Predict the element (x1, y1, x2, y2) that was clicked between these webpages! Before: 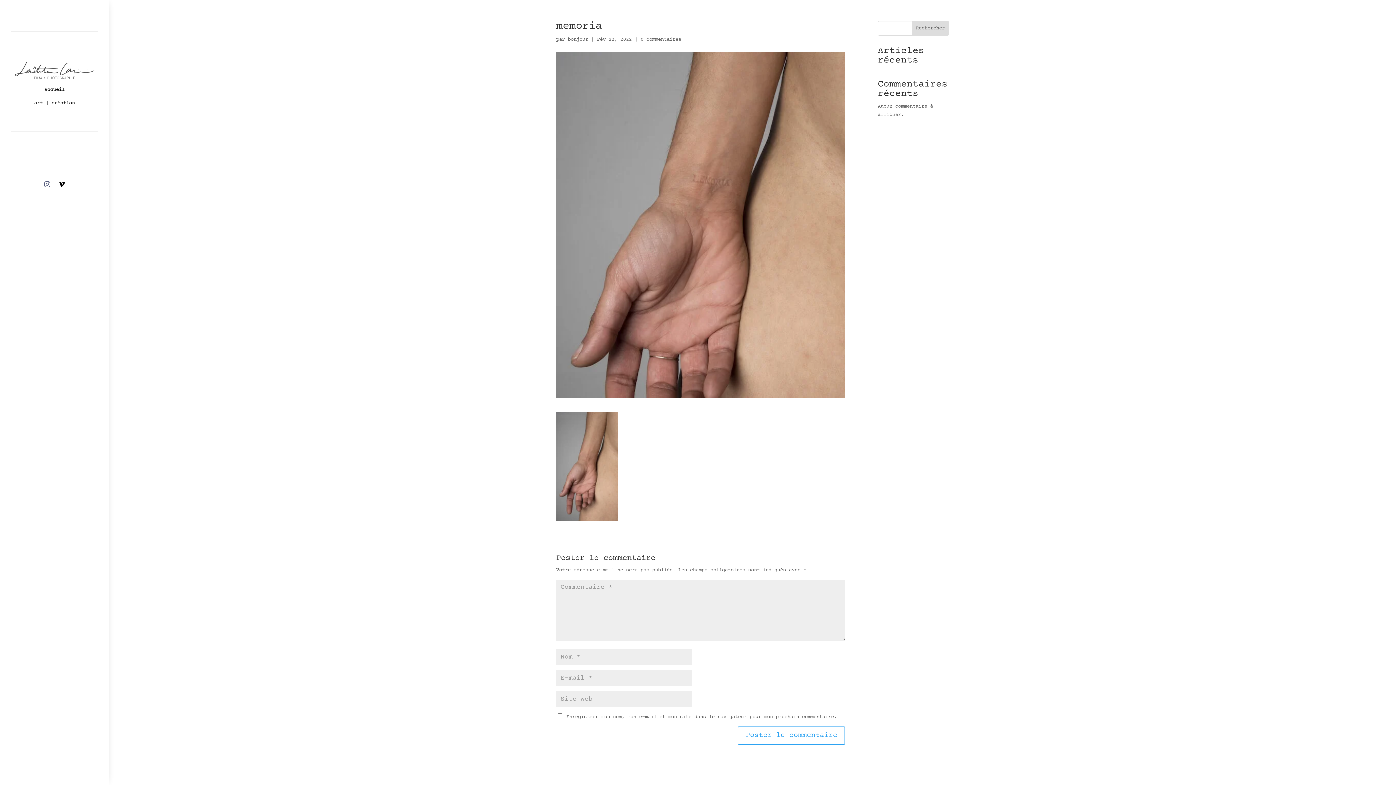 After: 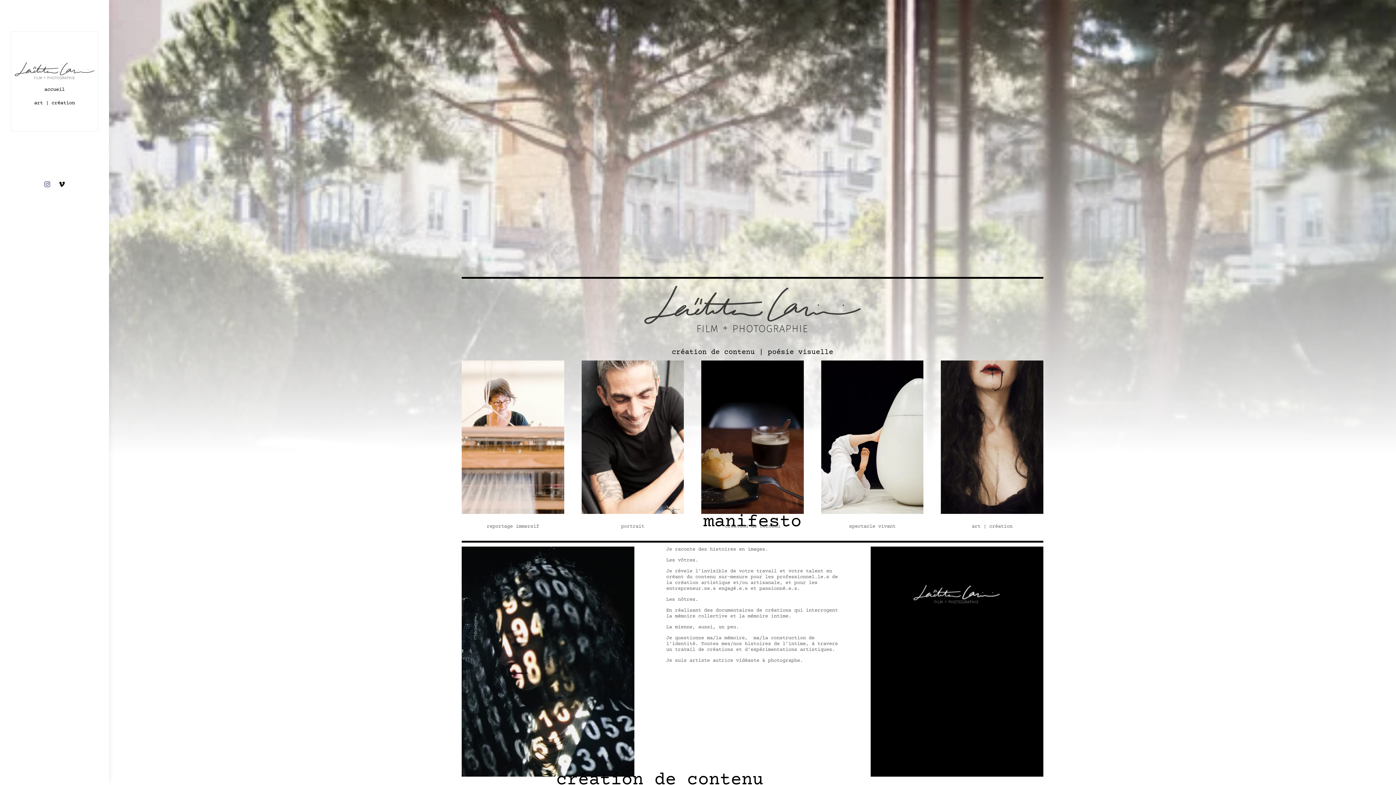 Action: bbox: (44, 86, 64, 92) label: accueil